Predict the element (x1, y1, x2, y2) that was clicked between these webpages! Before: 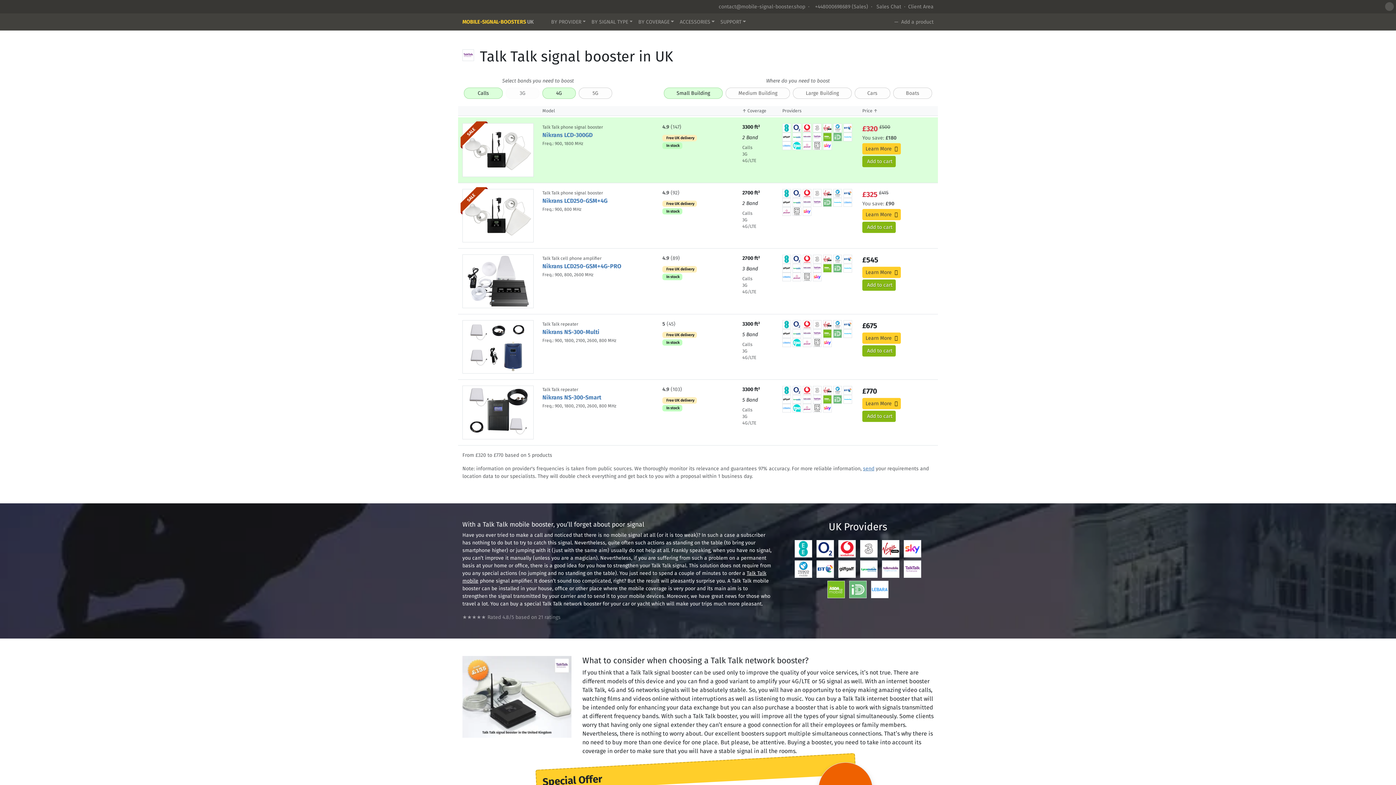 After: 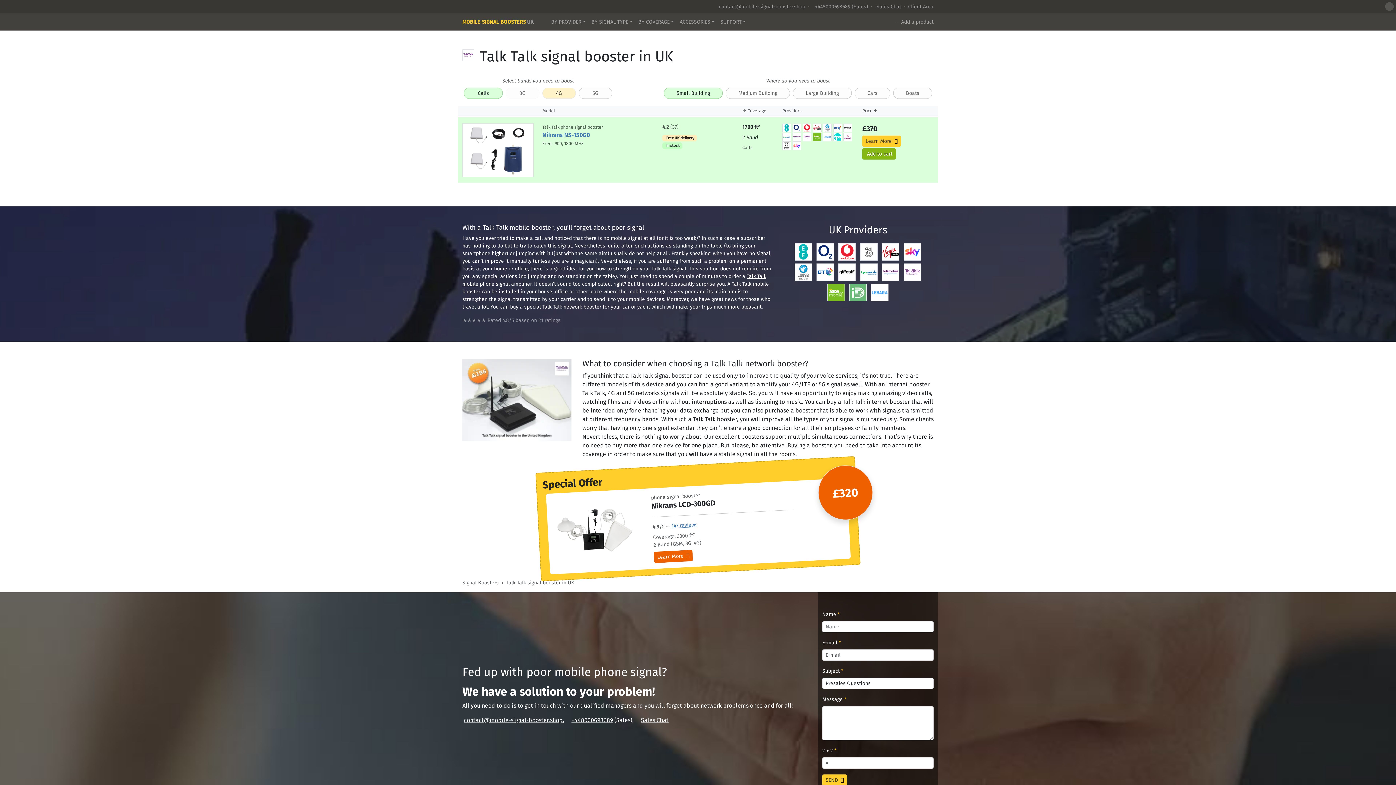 Action: label: 4G bbox: (542, 87, 575, 98)